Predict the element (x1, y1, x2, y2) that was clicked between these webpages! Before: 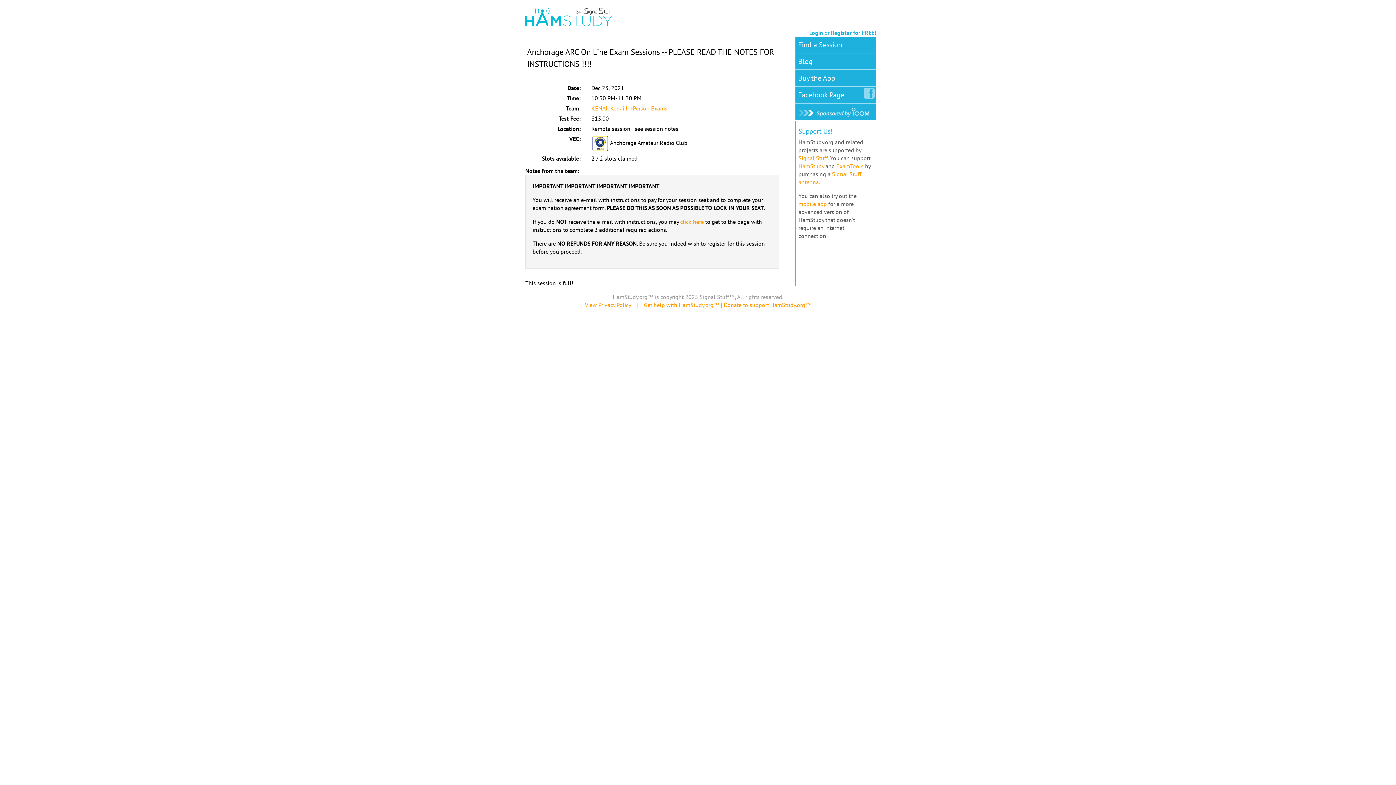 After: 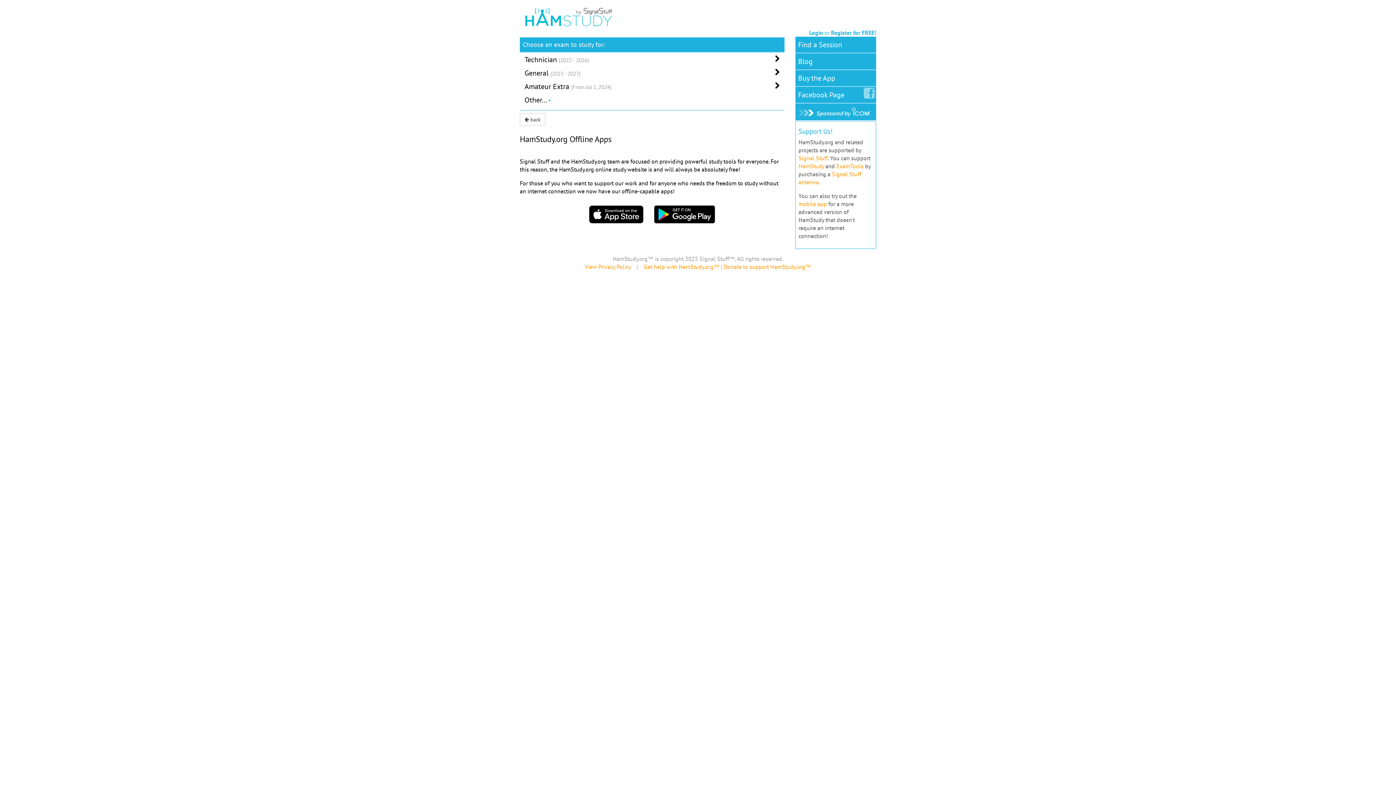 Action: label: mobile app bbox: (798, 200, 827, 207)